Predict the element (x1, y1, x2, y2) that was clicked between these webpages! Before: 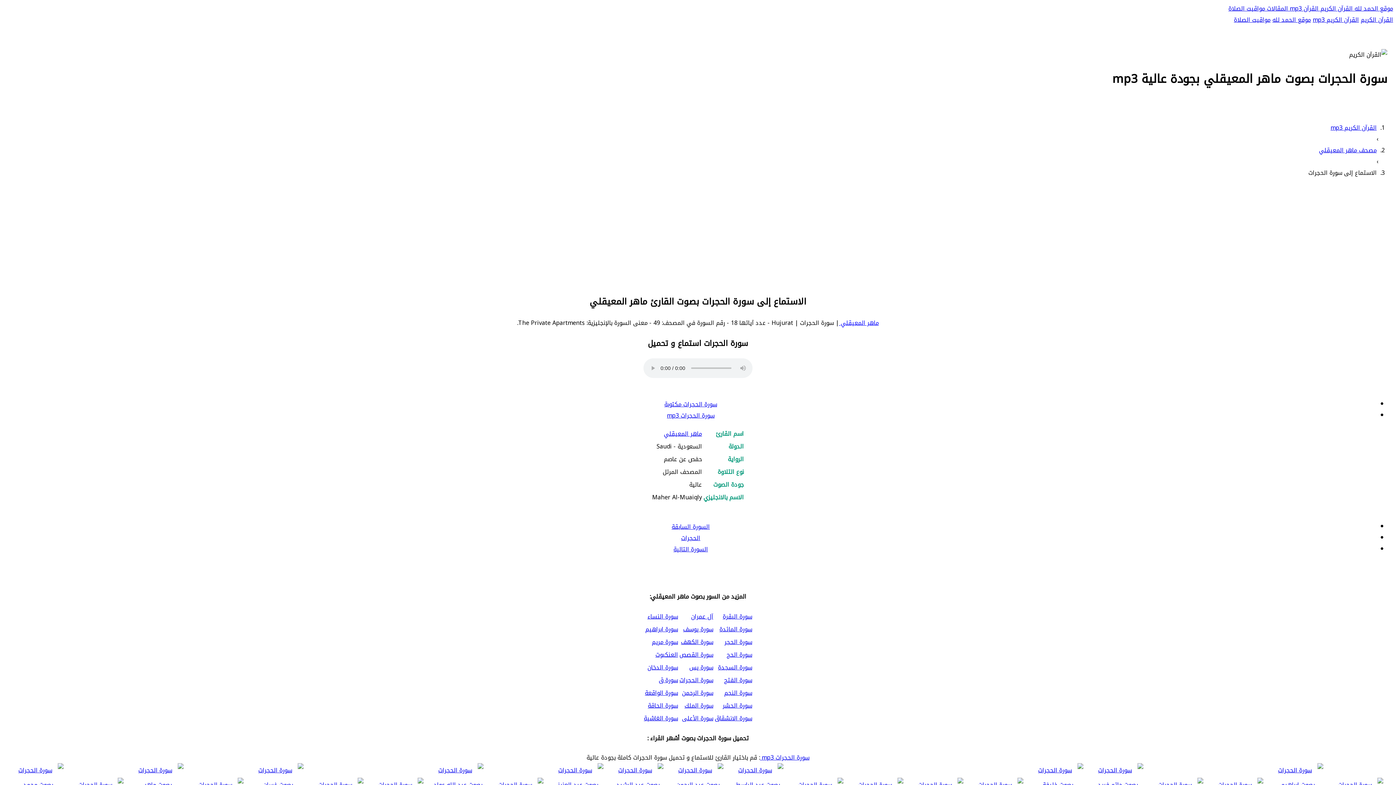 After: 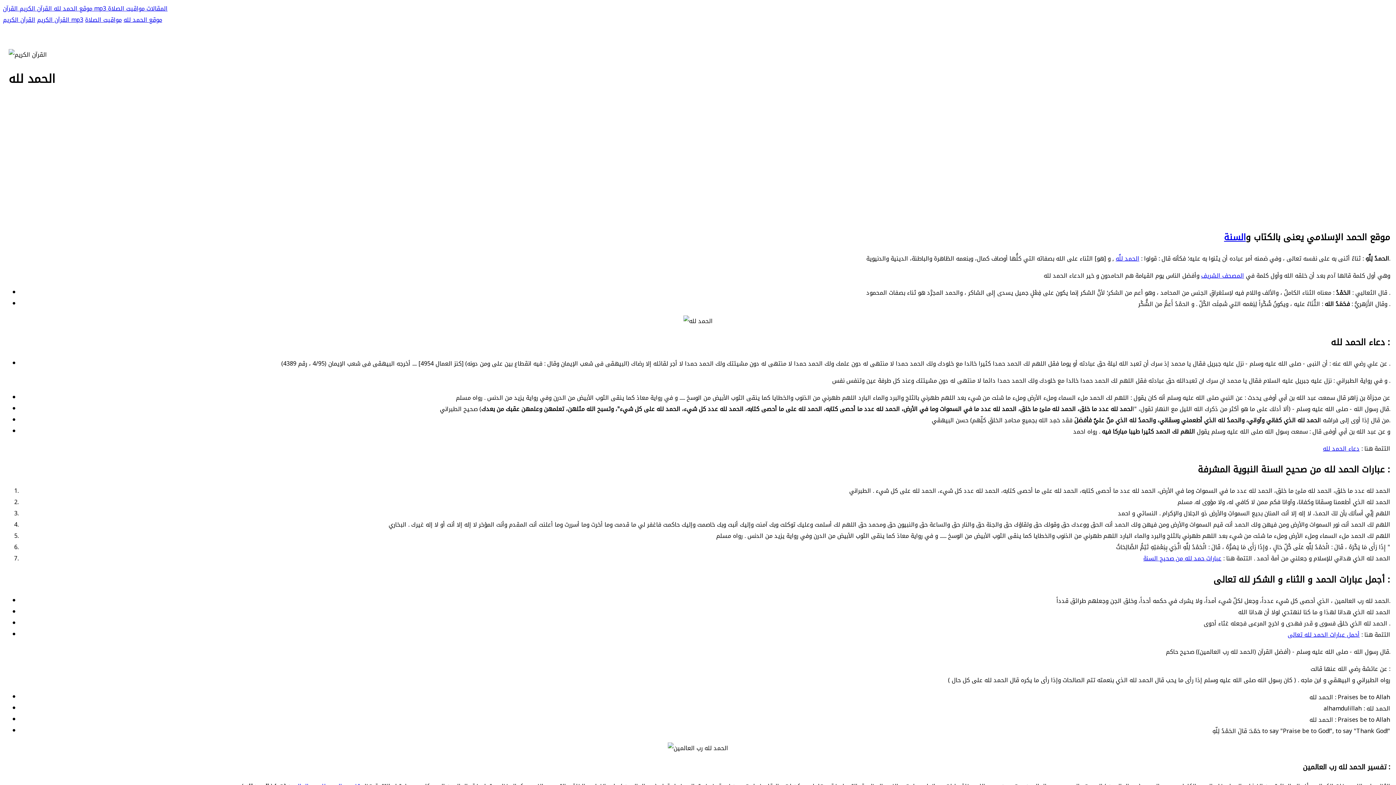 Action: label: موقع الحمد لله  bbox: (1353, 2, 1393, 14)